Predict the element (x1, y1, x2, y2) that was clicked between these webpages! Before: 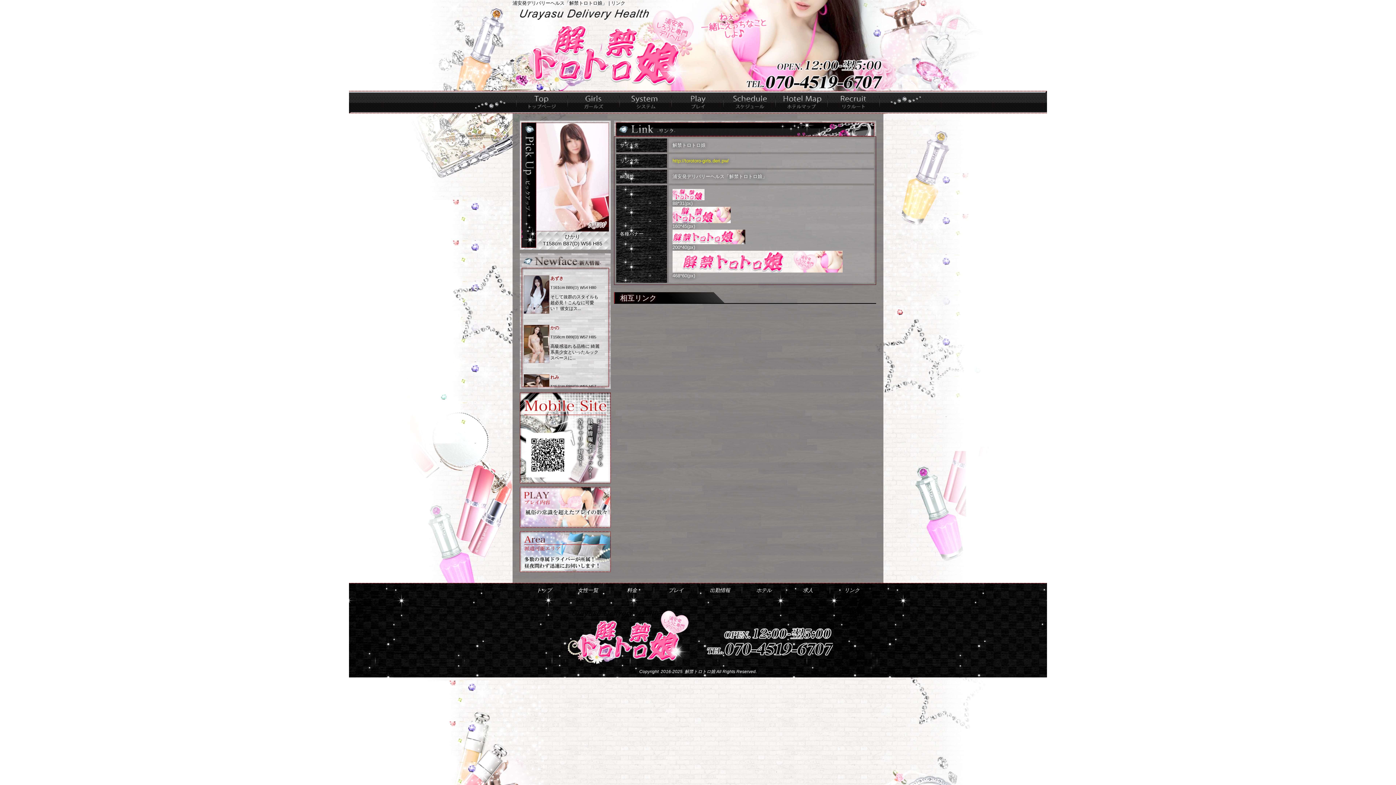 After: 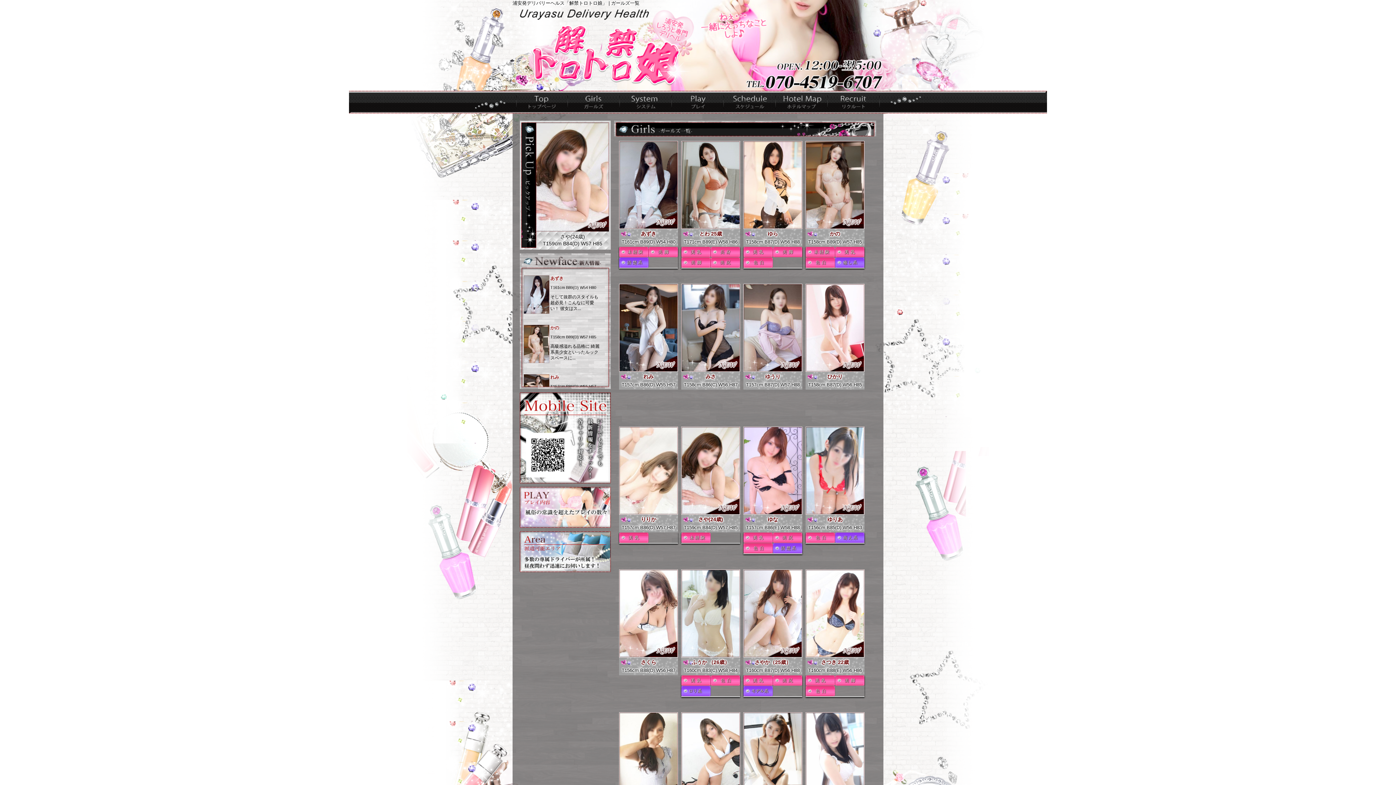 Action: bbox: (568, 90, 620, 113) label: 女性一覧